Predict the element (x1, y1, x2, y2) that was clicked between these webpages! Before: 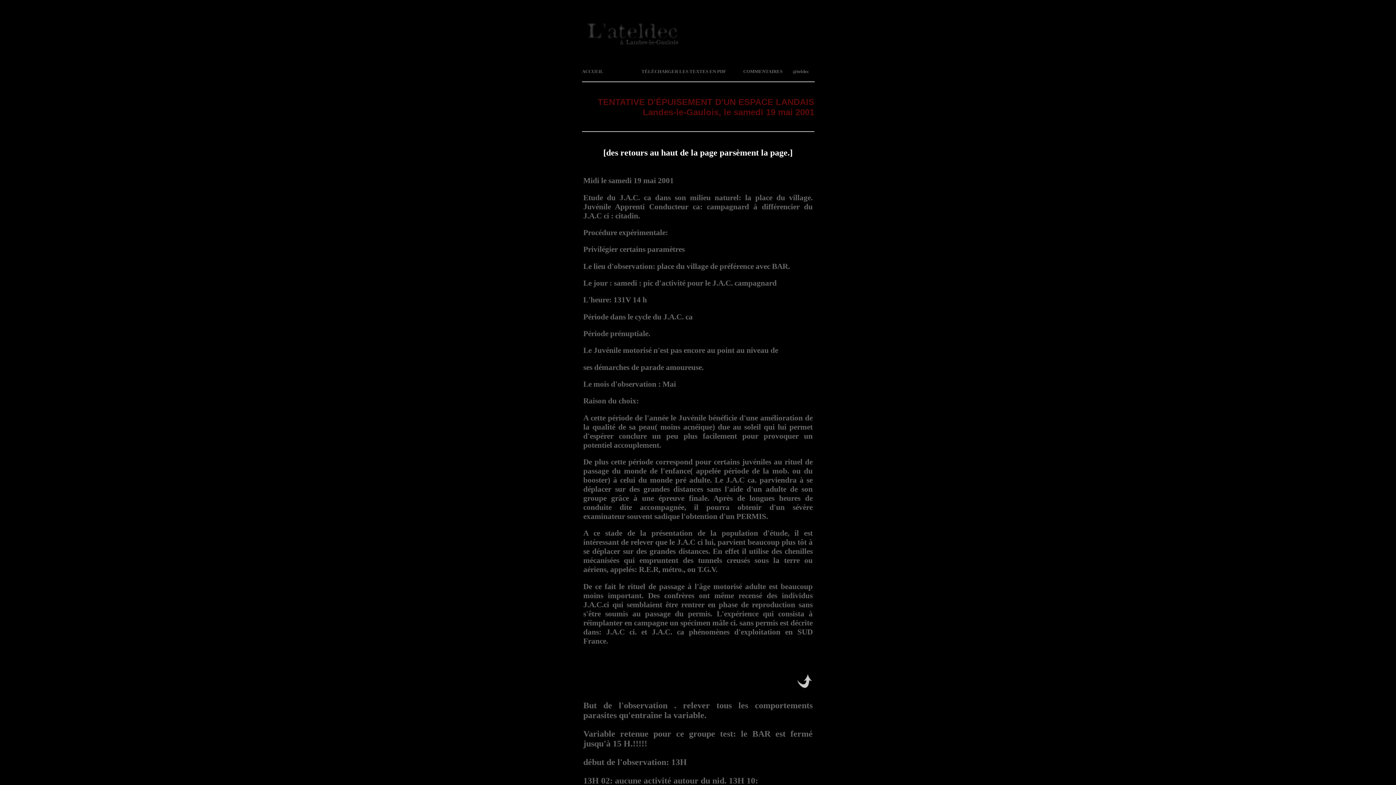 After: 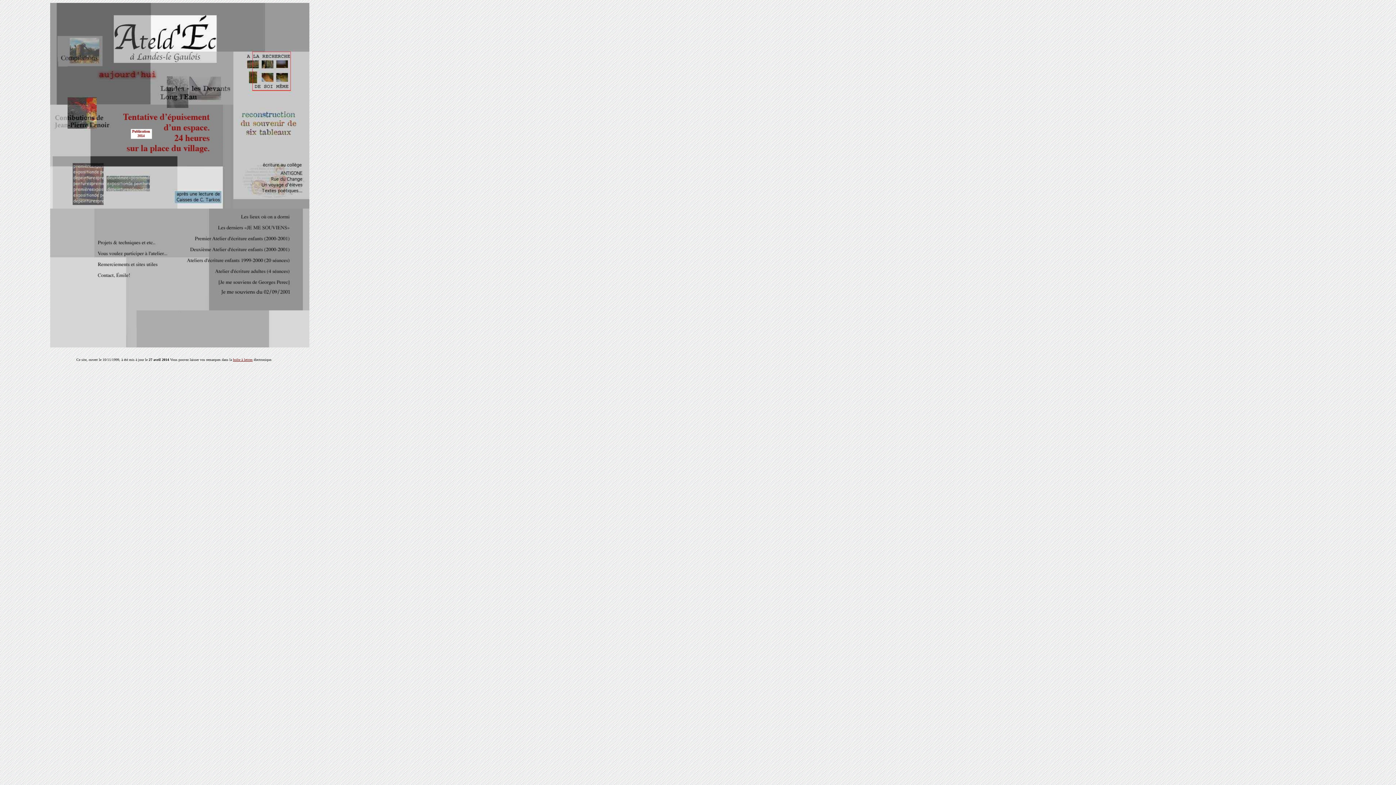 Action: label: ACCUEIL bbox: (582, 68, 603, 74)